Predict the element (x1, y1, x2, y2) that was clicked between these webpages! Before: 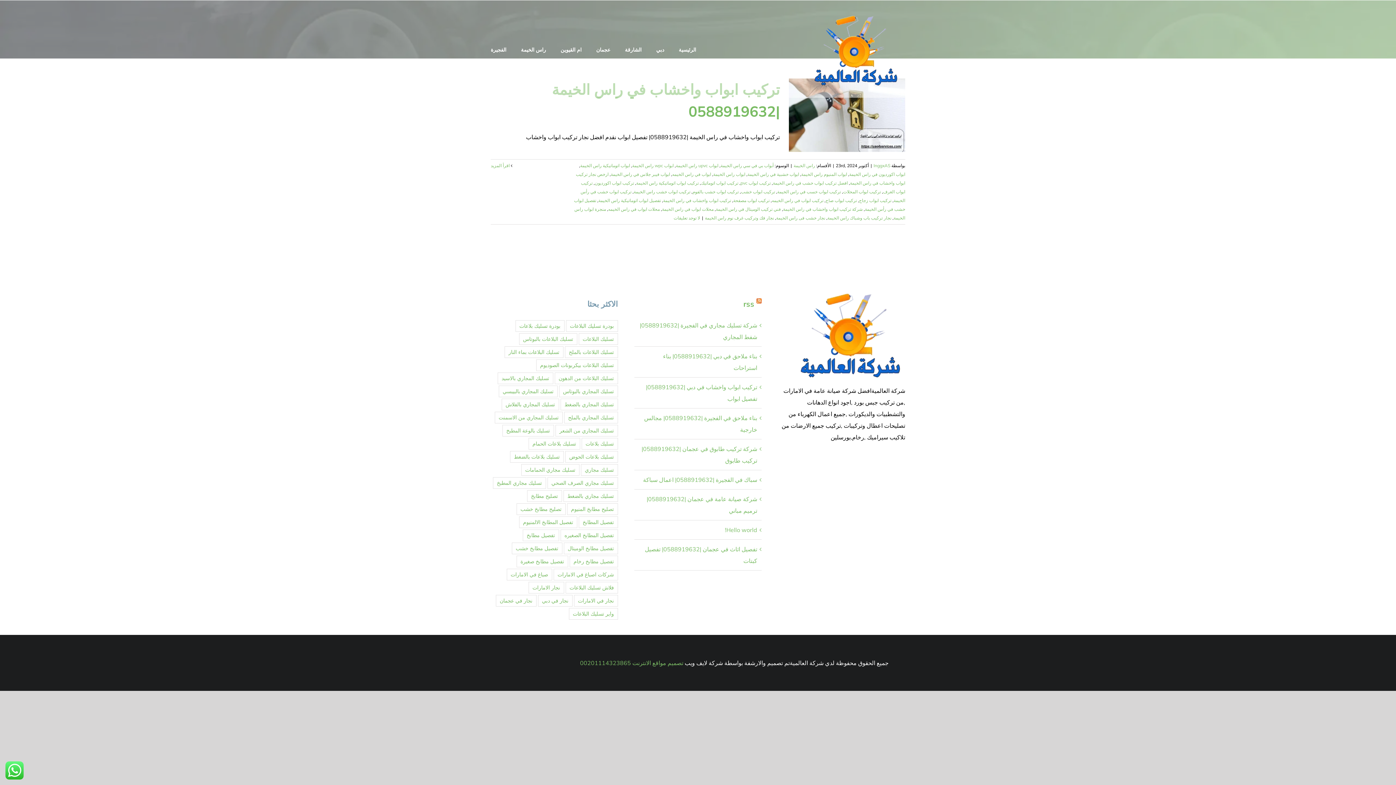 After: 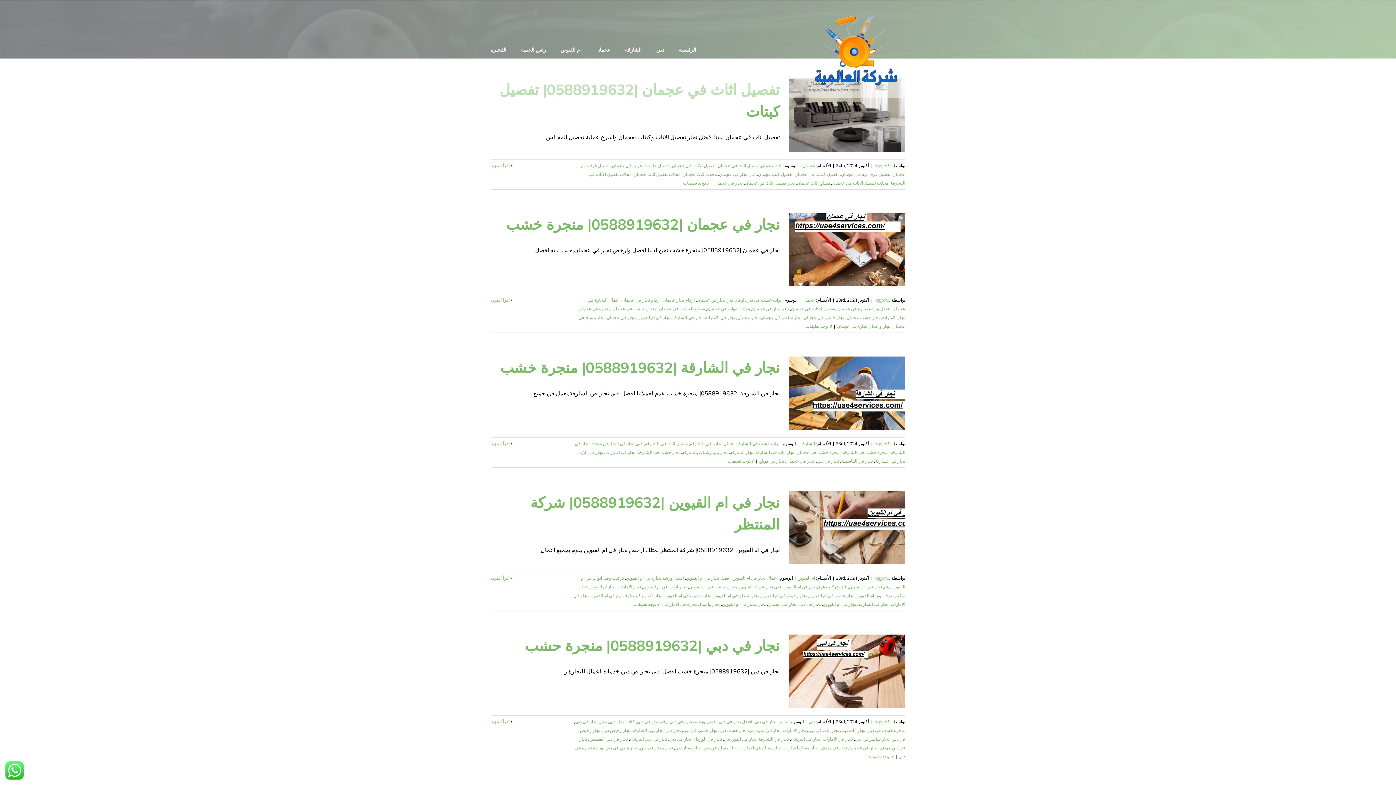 Action: bbox: (495, 595, 536, 607) label: نجار في عجمان (6 عناصر)